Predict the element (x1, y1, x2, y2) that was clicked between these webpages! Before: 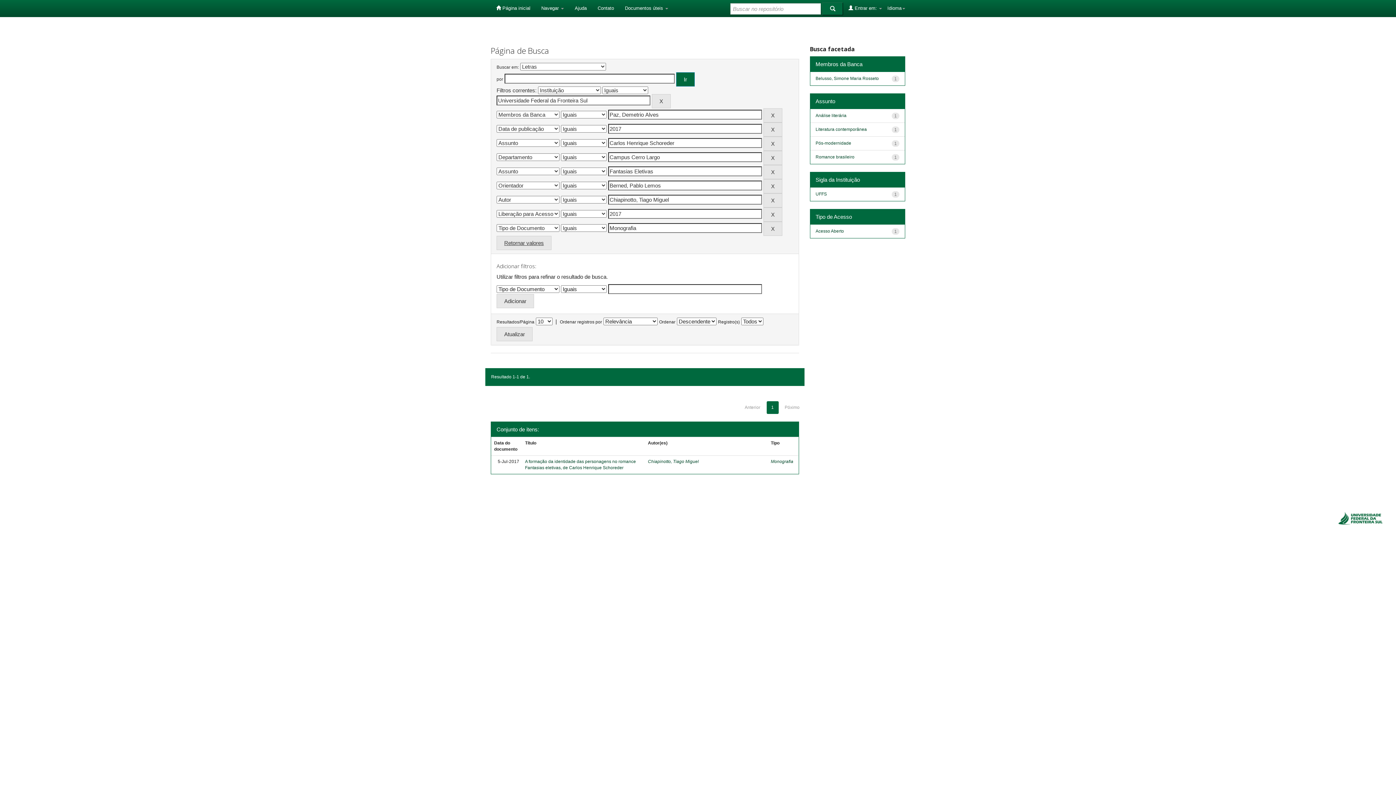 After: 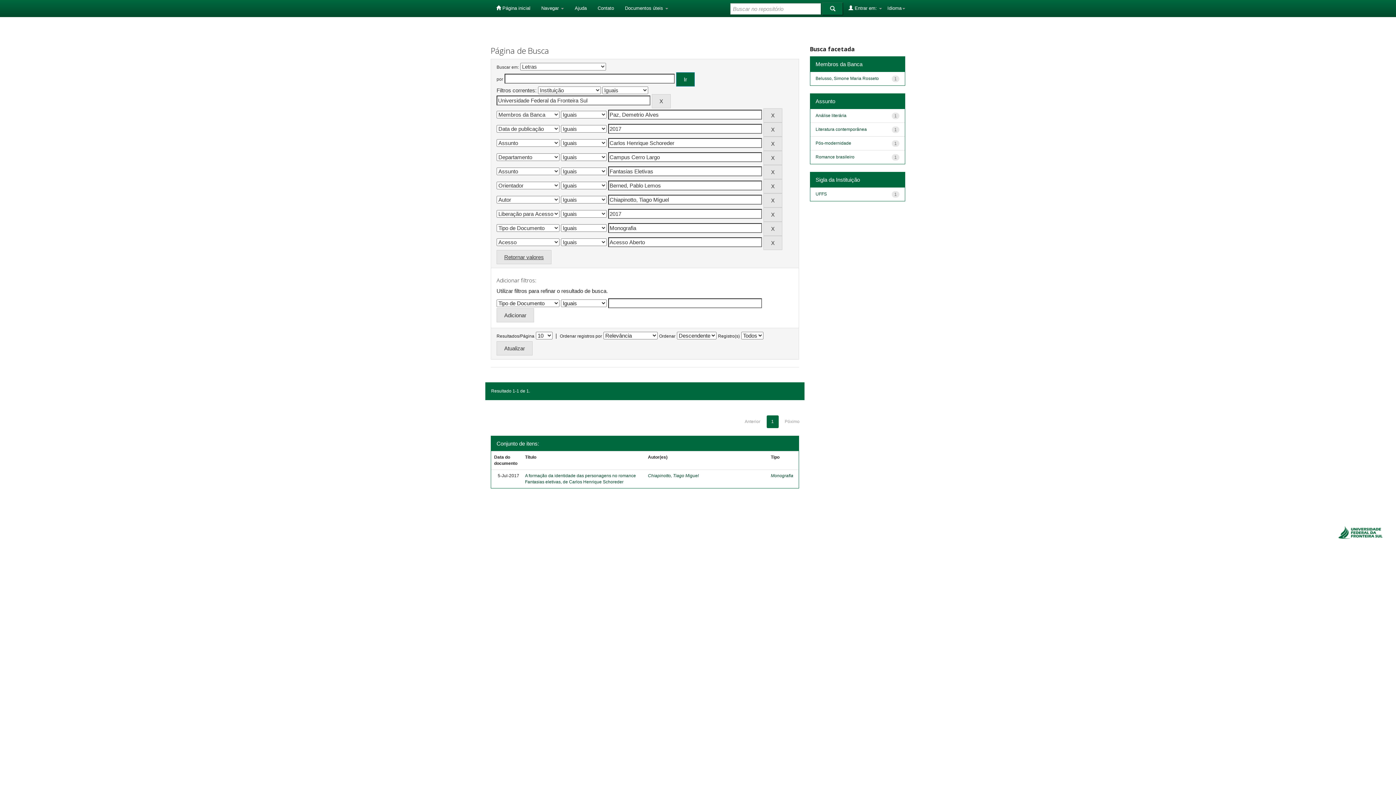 Action: label: Acesso Aberto bbox: (815, 228, 844, 233)